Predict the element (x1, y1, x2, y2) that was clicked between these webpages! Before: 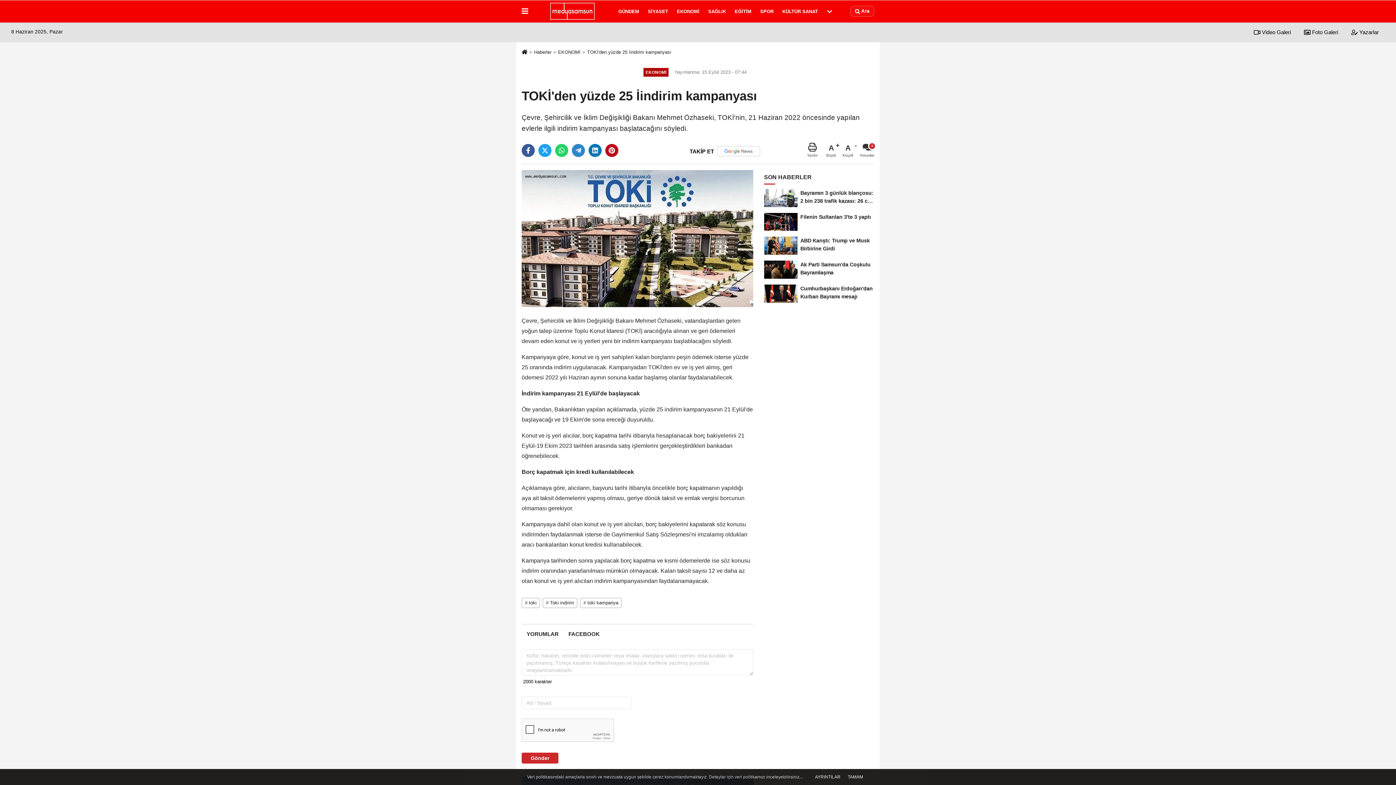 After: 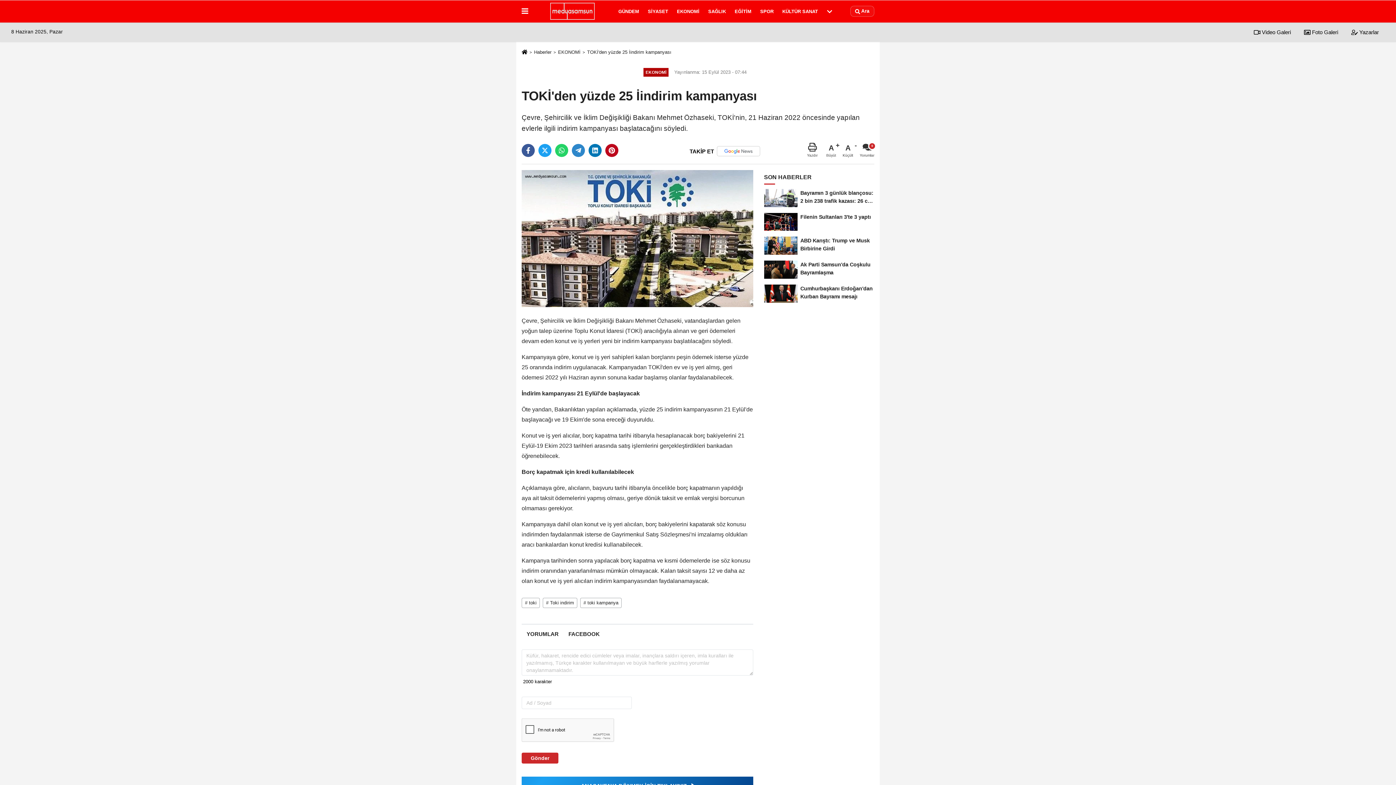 Action: label: TAMAM bbox: (845, 774, 865, 780)